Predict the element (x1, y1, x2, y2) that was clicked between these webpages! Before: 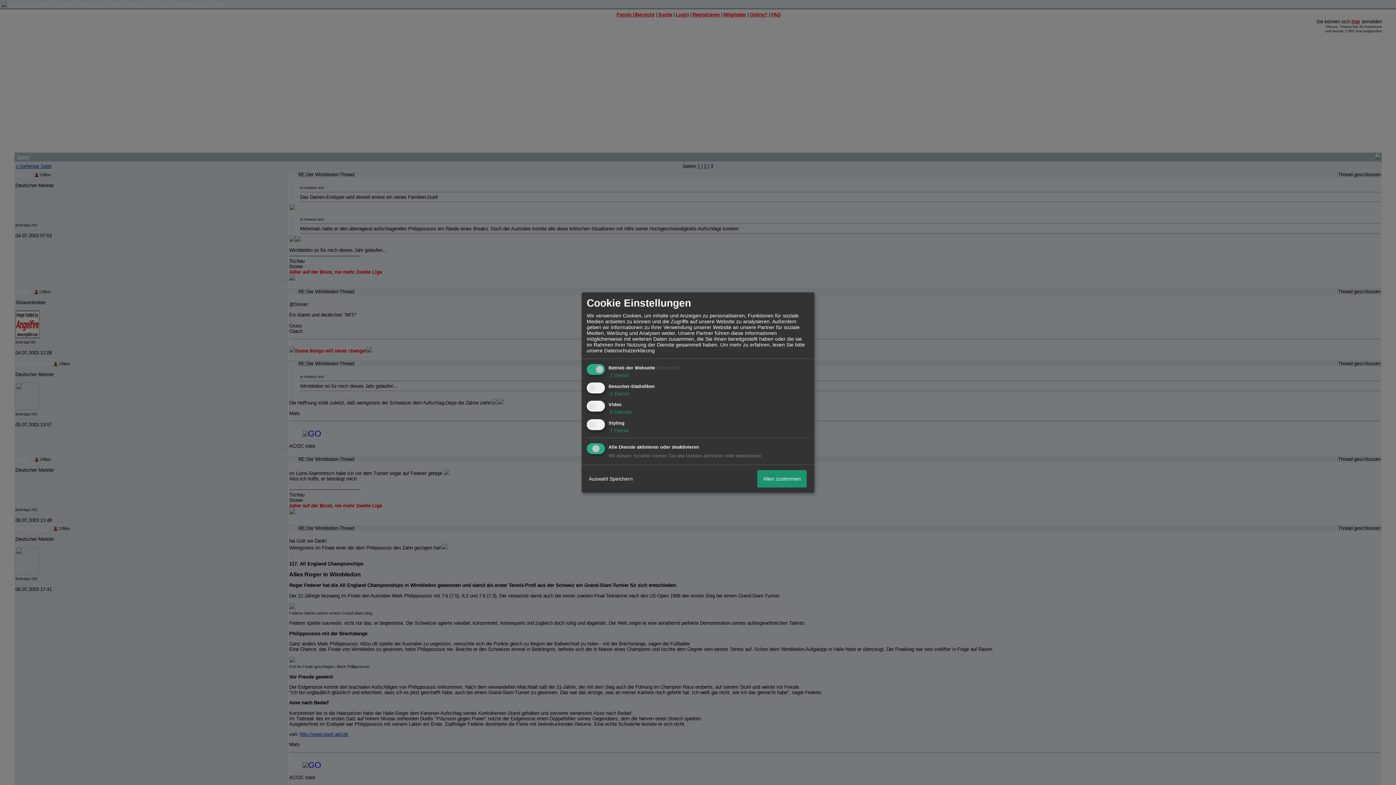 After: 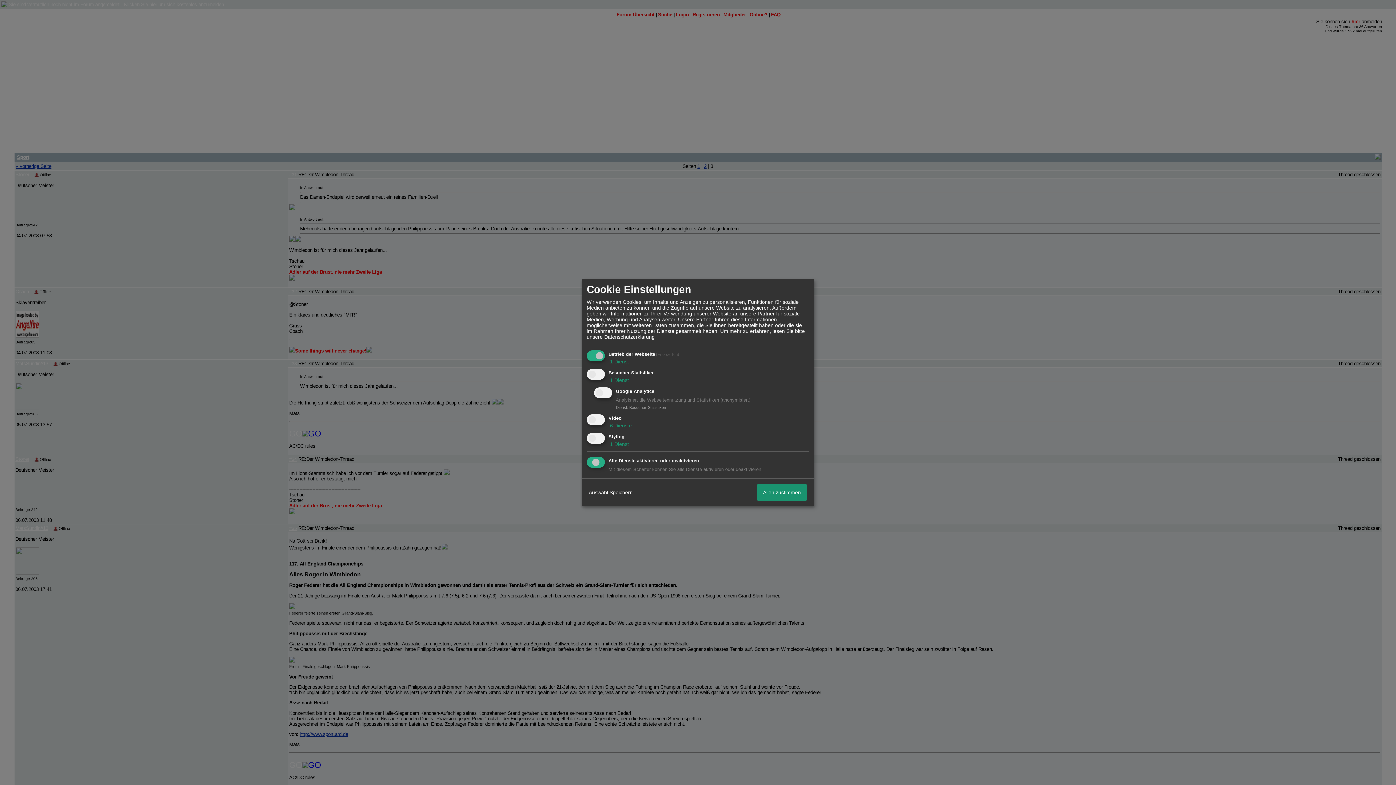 Action: label:  1 Dienst bbox: (608, 390, 629, 396)